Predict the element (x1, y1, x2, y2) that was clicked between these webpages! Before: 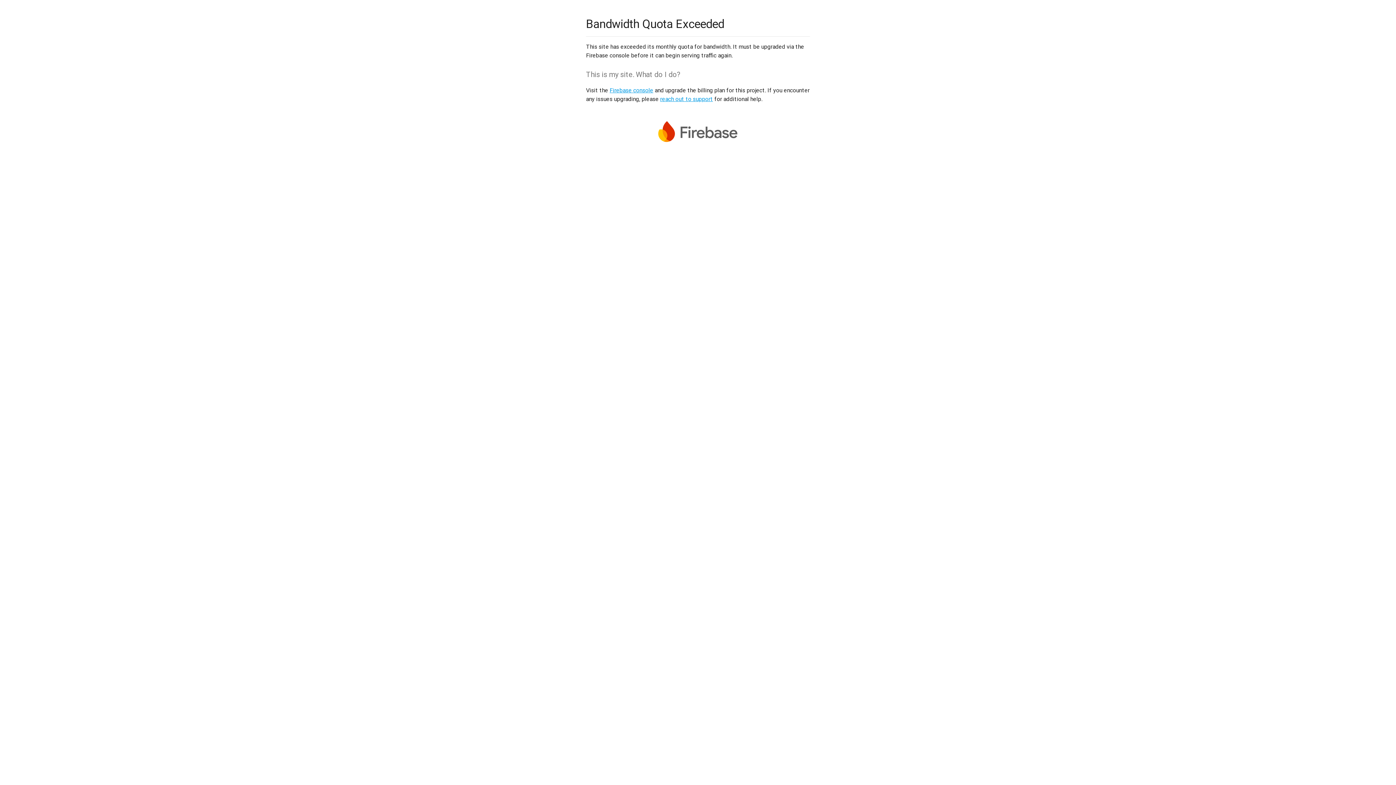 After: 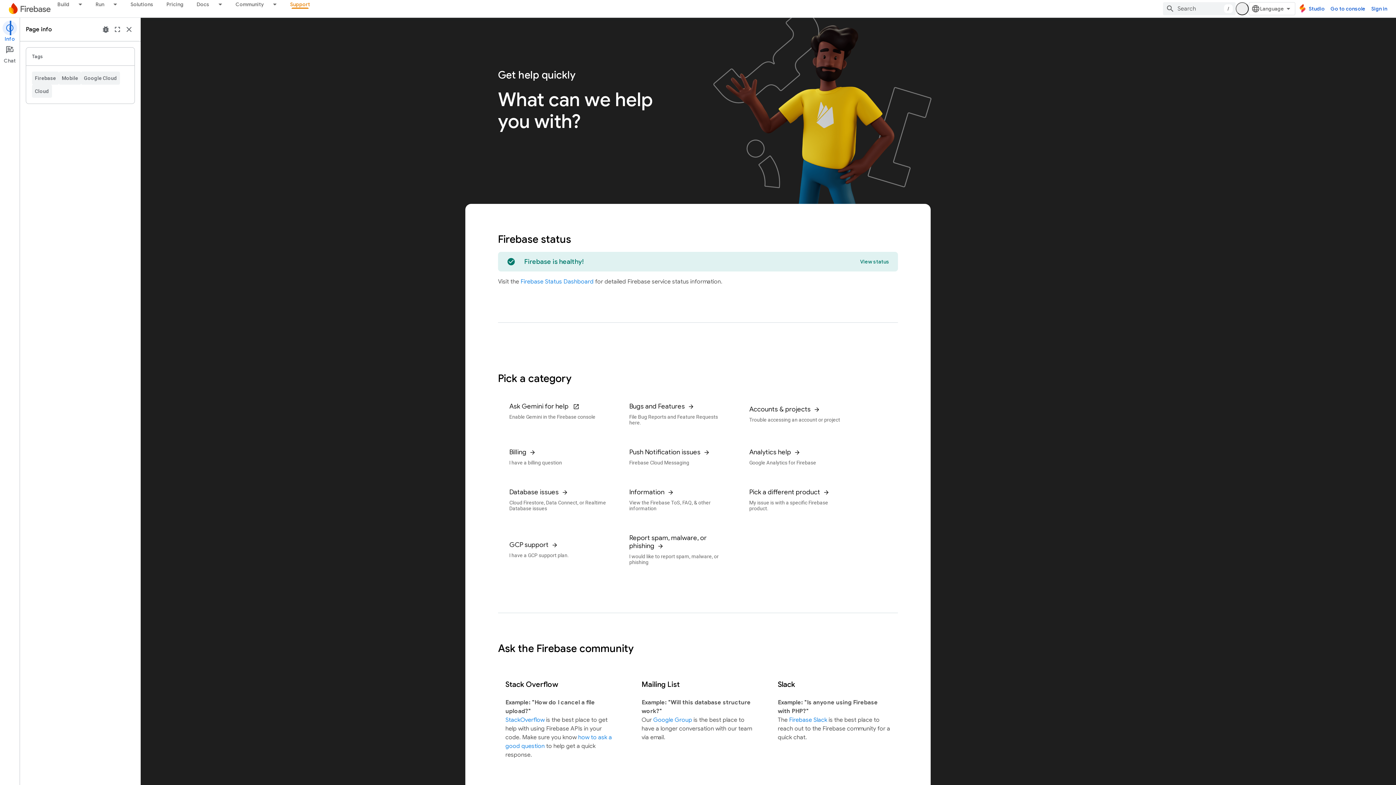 Action: label: reach out to support bbox: (660, 95, 713, 102)